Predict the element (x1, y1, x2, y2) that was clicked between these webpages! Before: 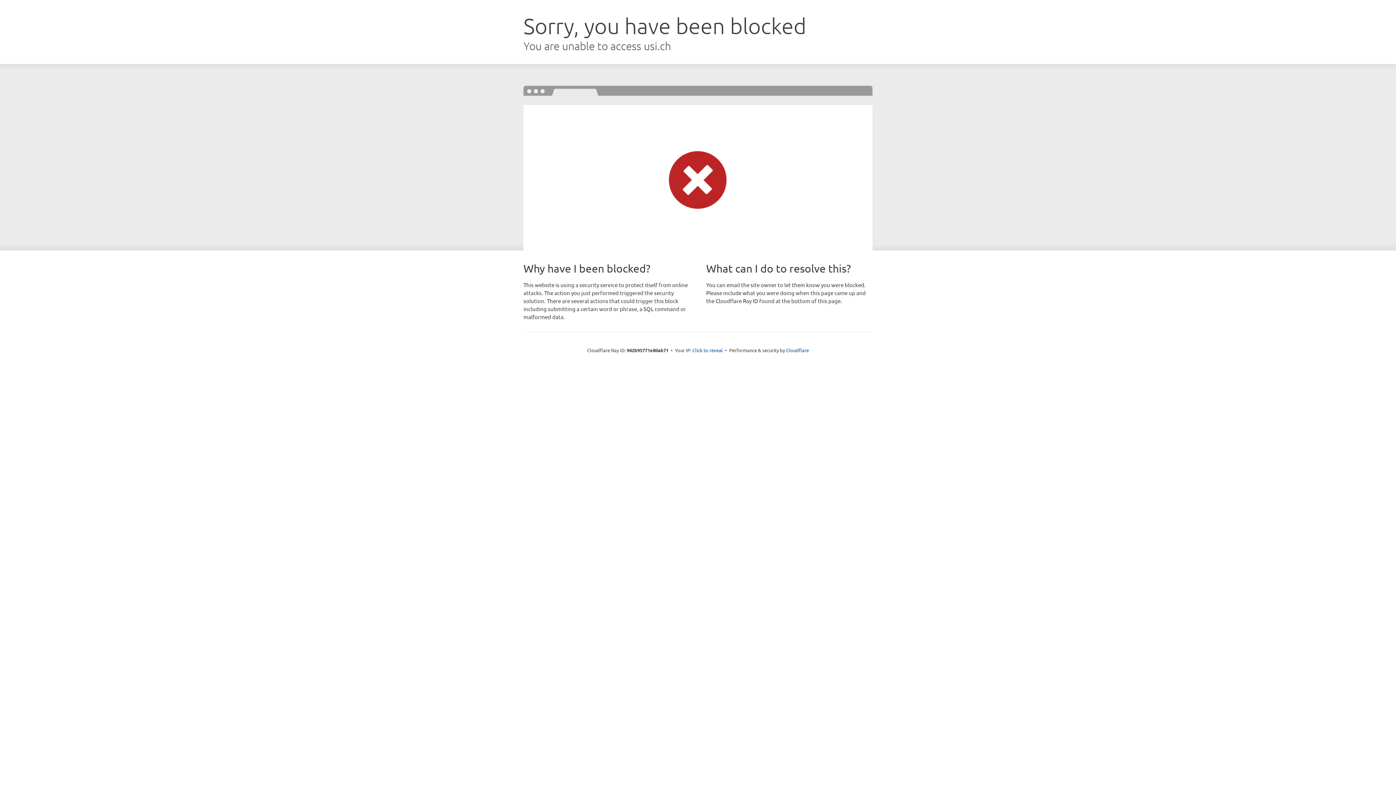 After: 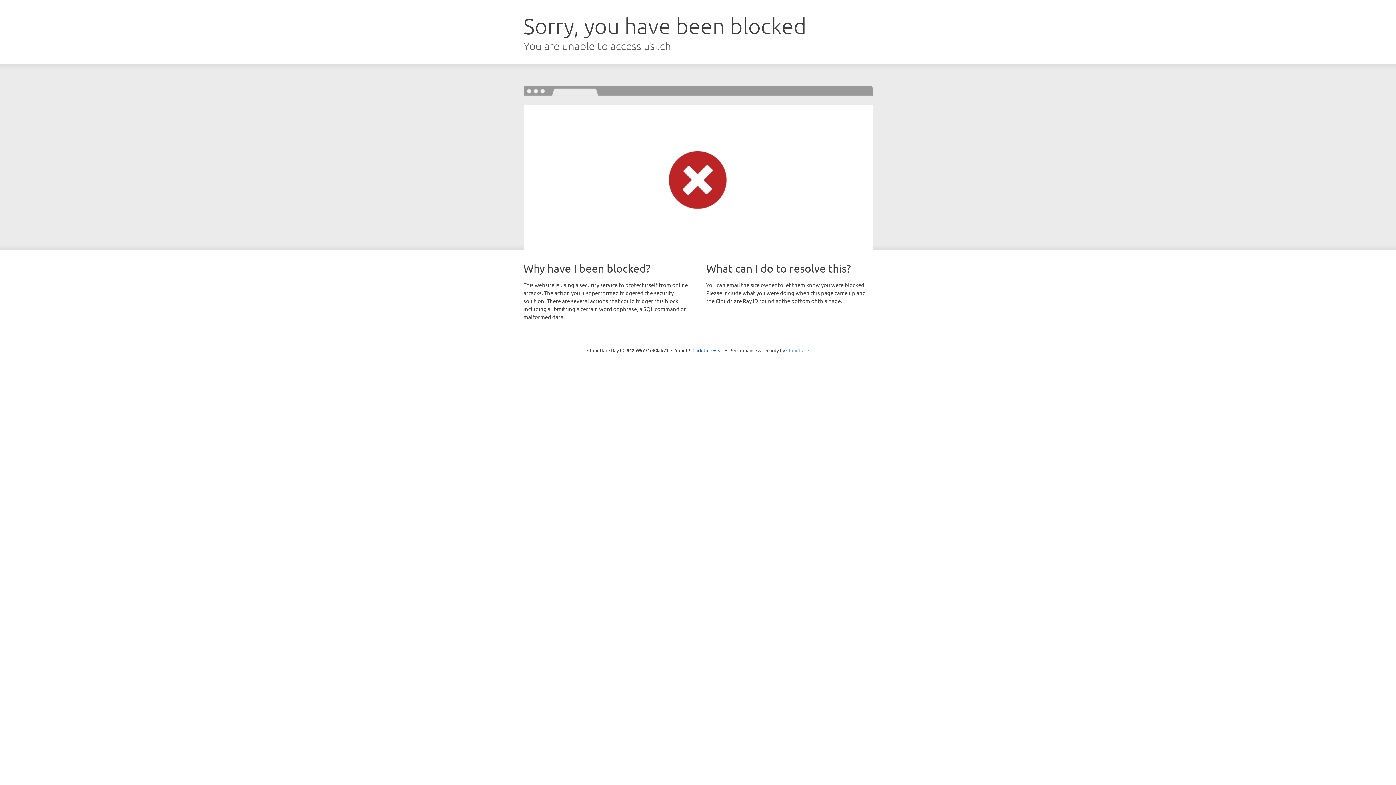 Action: label: Cloudflare bbox: (786, 347, 809, 353)